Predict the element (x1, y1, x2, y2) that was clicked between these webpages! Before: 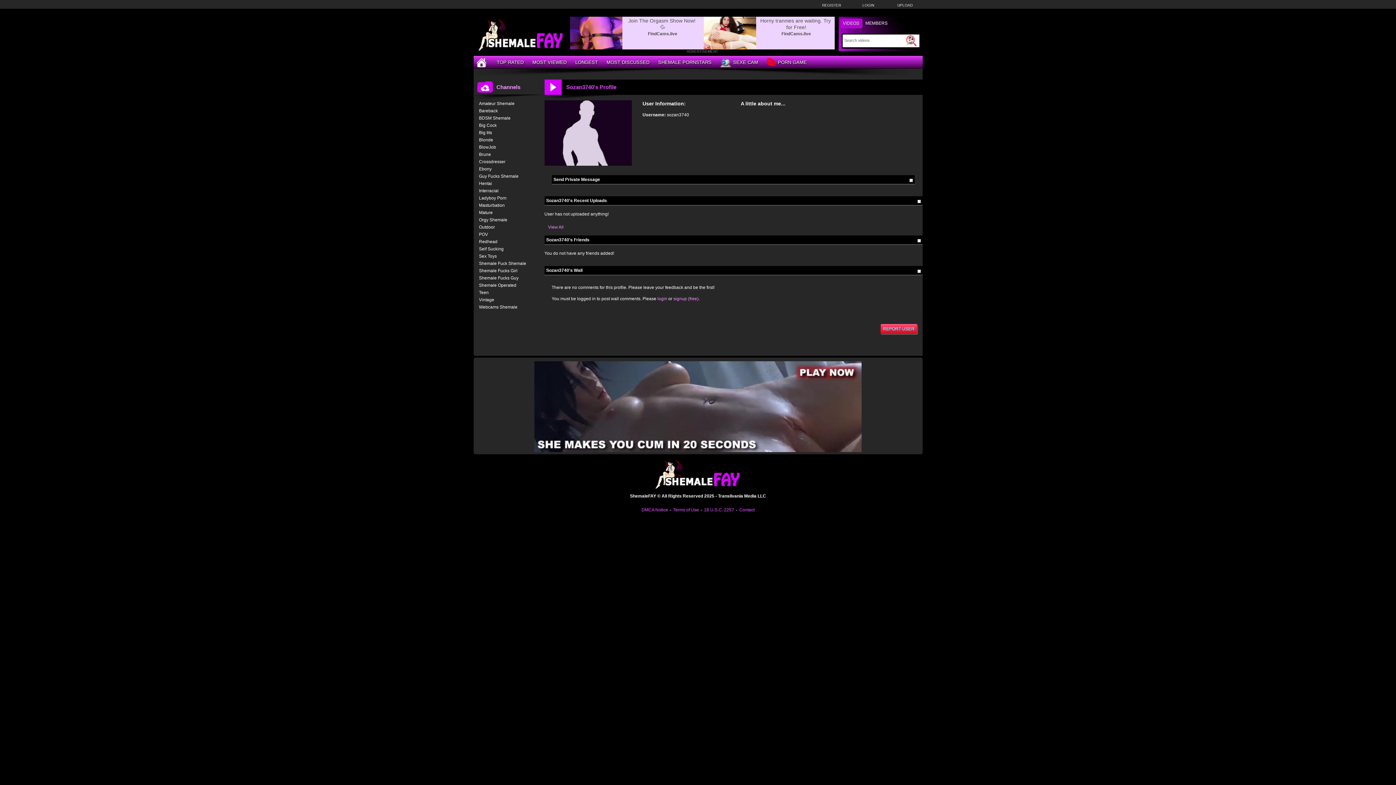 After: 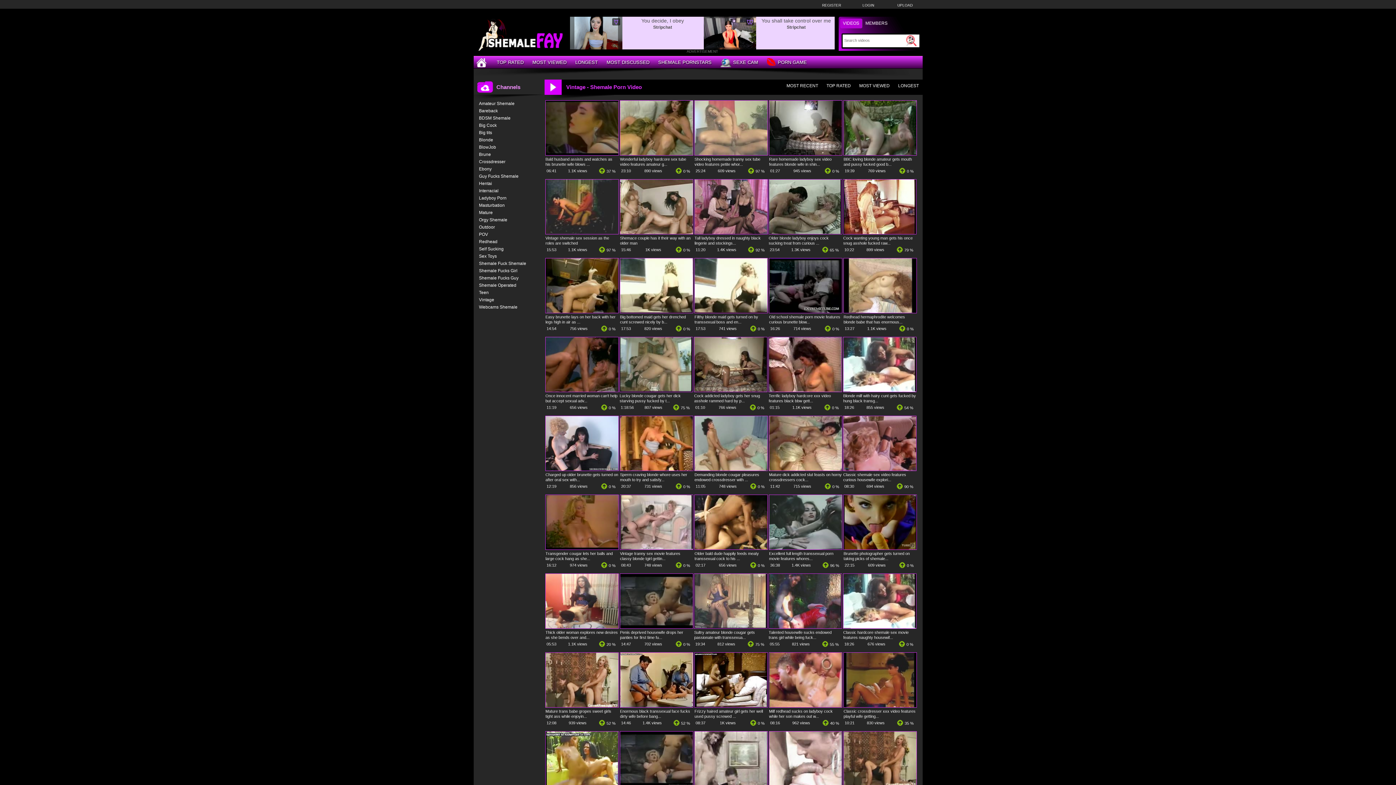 Action: label: Vintage bbox: (479, 296, 544, 303)